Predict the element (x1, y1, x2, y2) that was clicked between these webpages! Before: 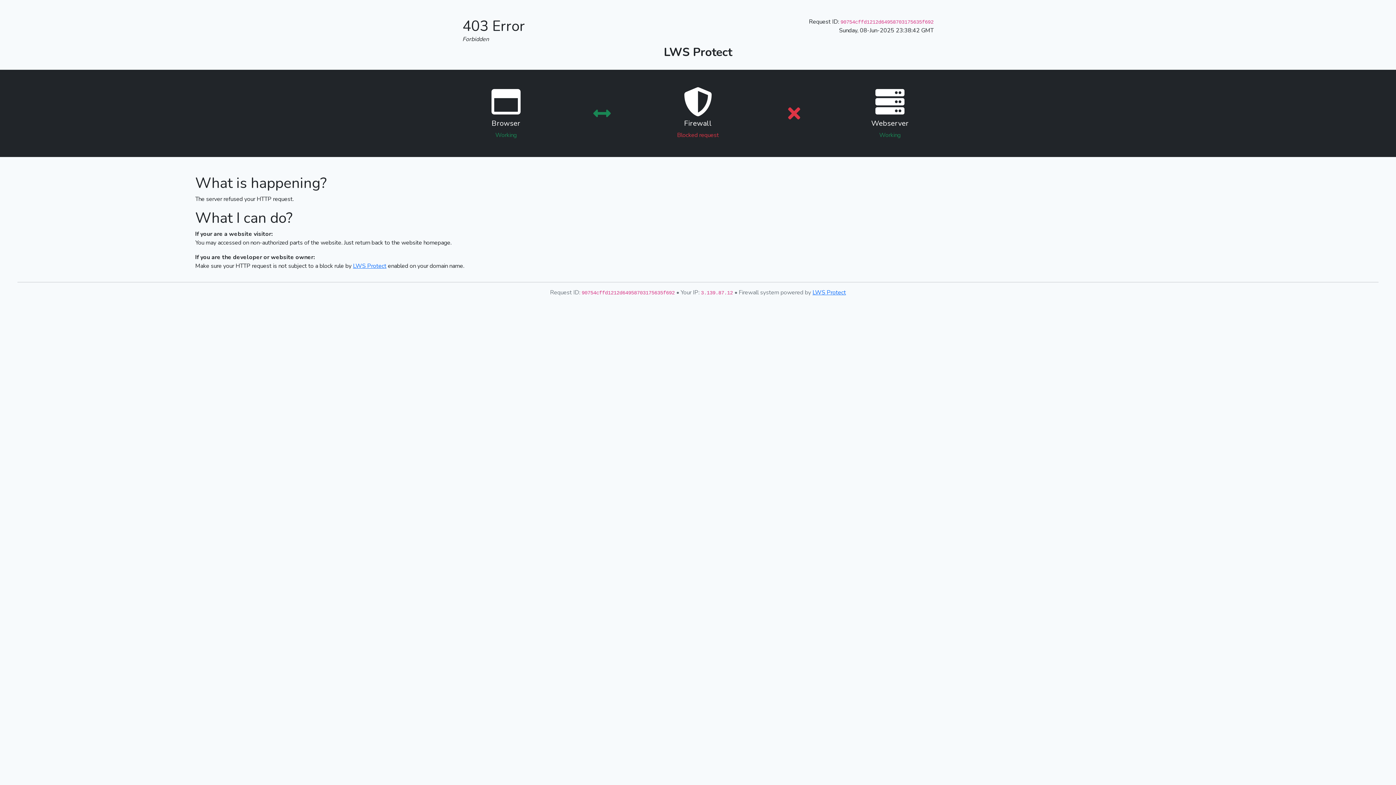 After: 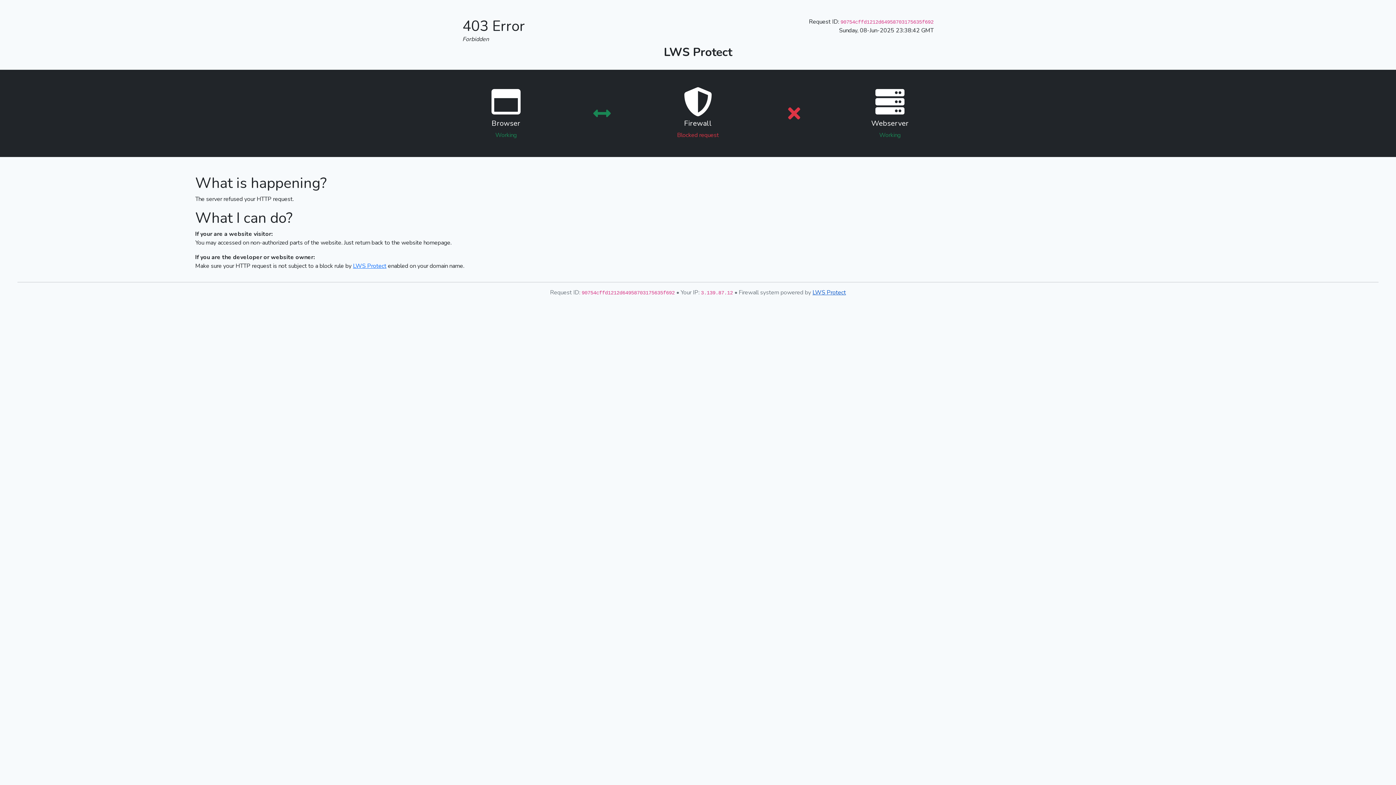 Action: bbox: (812, 288, 846, 296) label: LWS Protect